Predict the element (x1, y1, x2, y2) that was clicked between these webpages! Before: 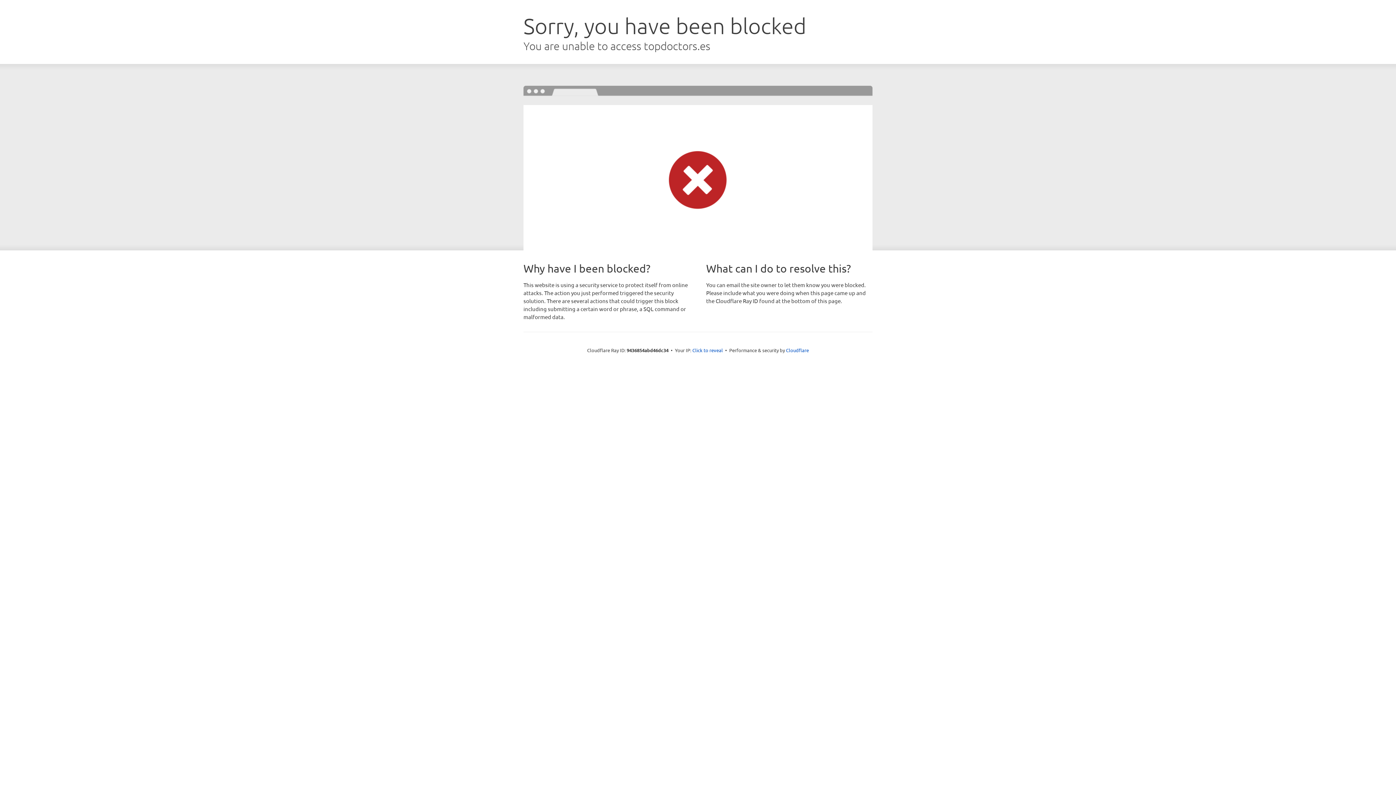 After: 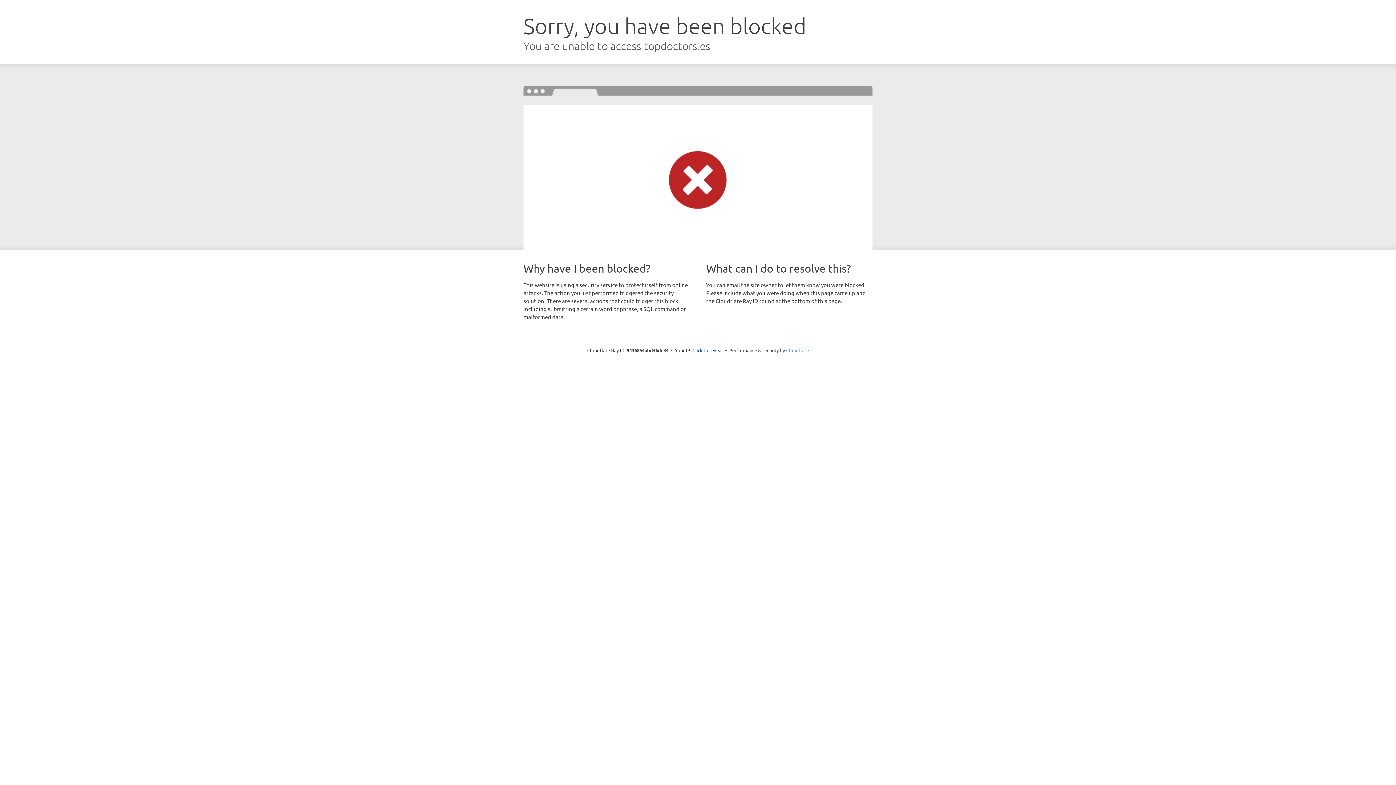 Action: label: Cloudflare bbox: (786, 347, 809, 353)